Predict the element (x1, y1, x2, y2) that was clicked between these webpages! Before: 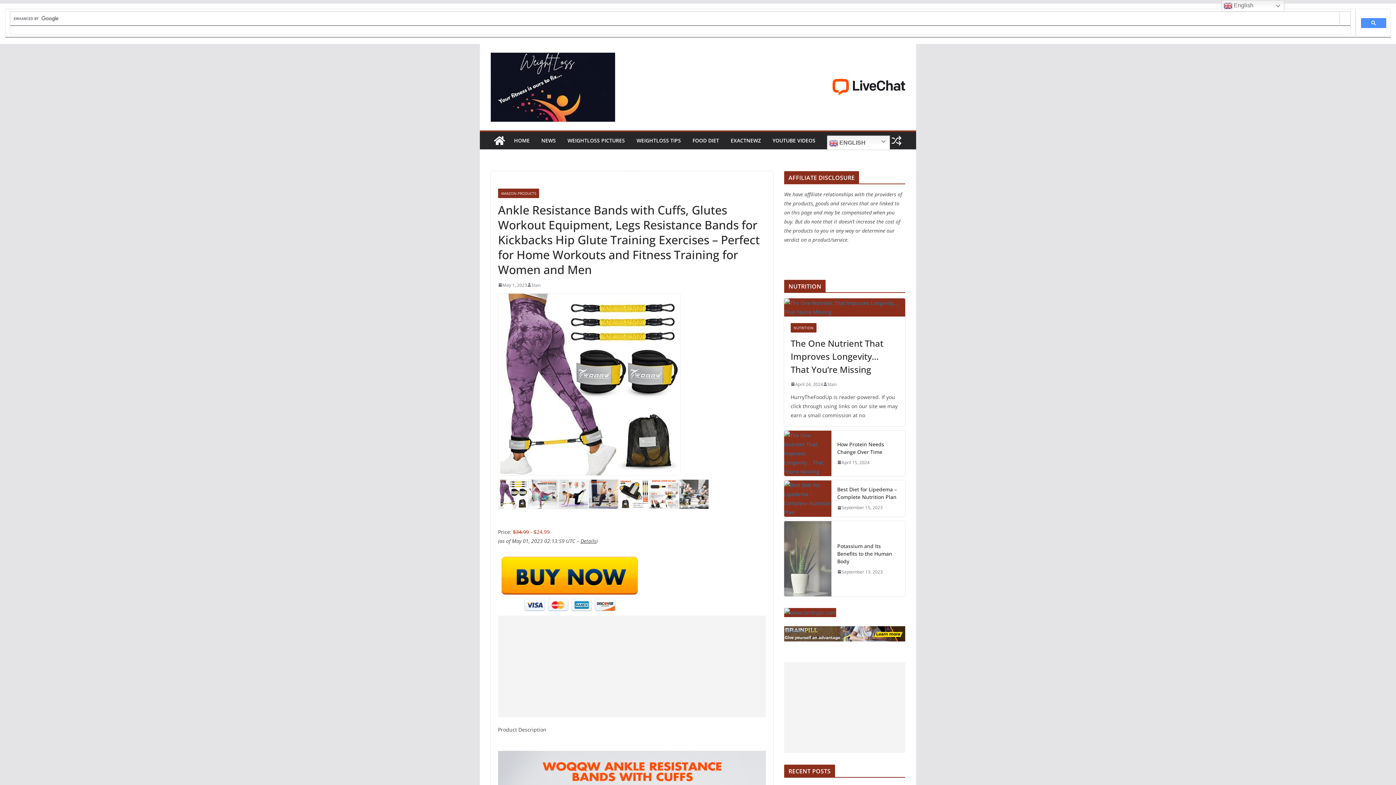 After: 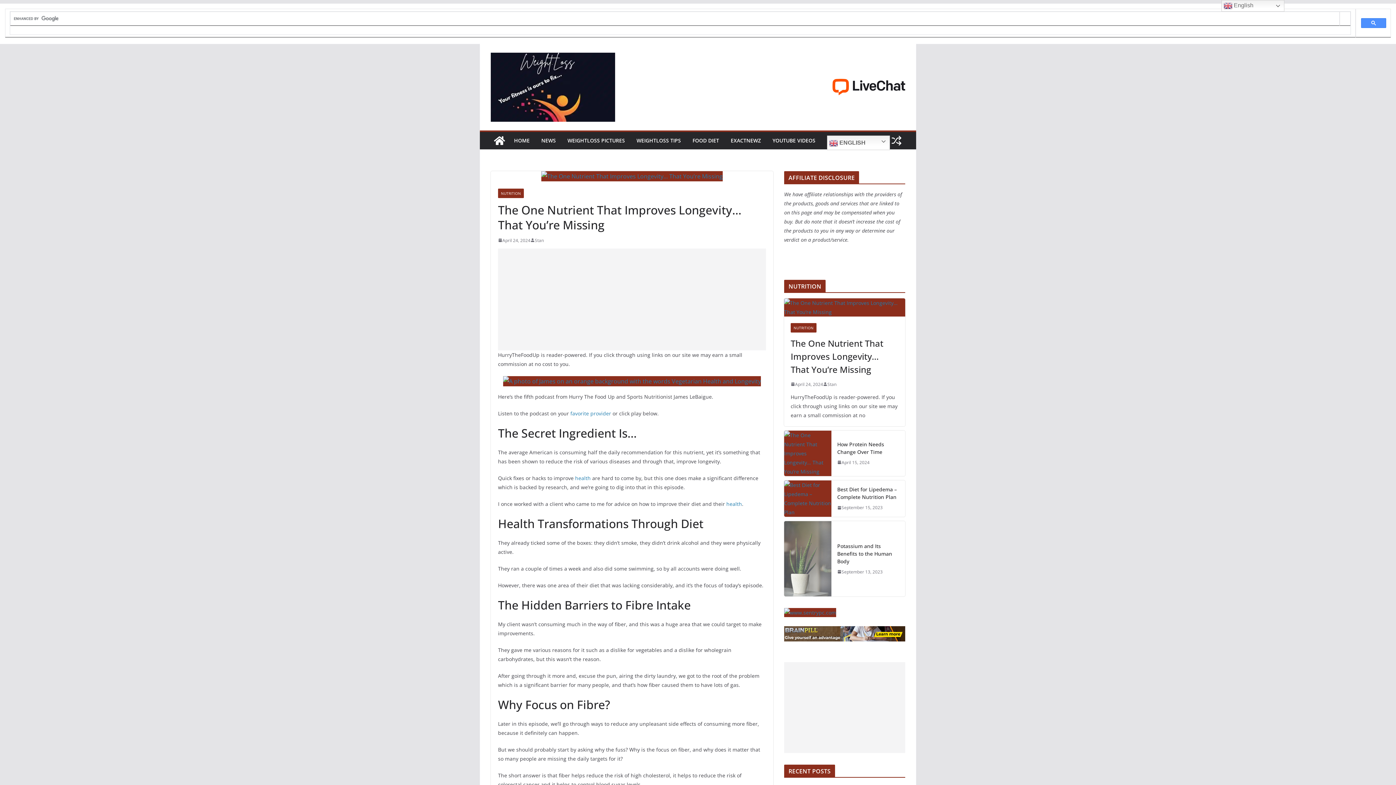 Action: label: The One Nutrient That Improves Longevity… That You’re Missing bbox: (790, 337, 898, 376)